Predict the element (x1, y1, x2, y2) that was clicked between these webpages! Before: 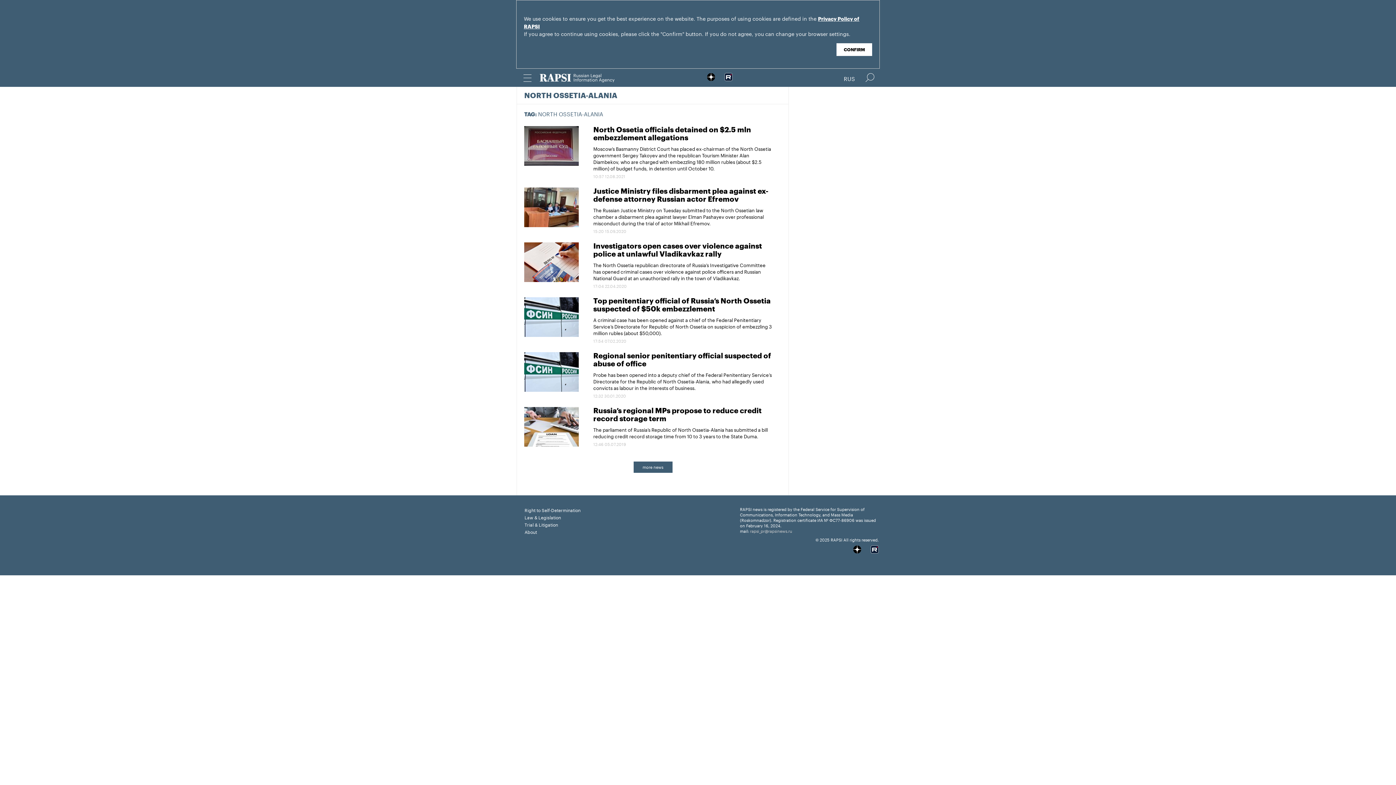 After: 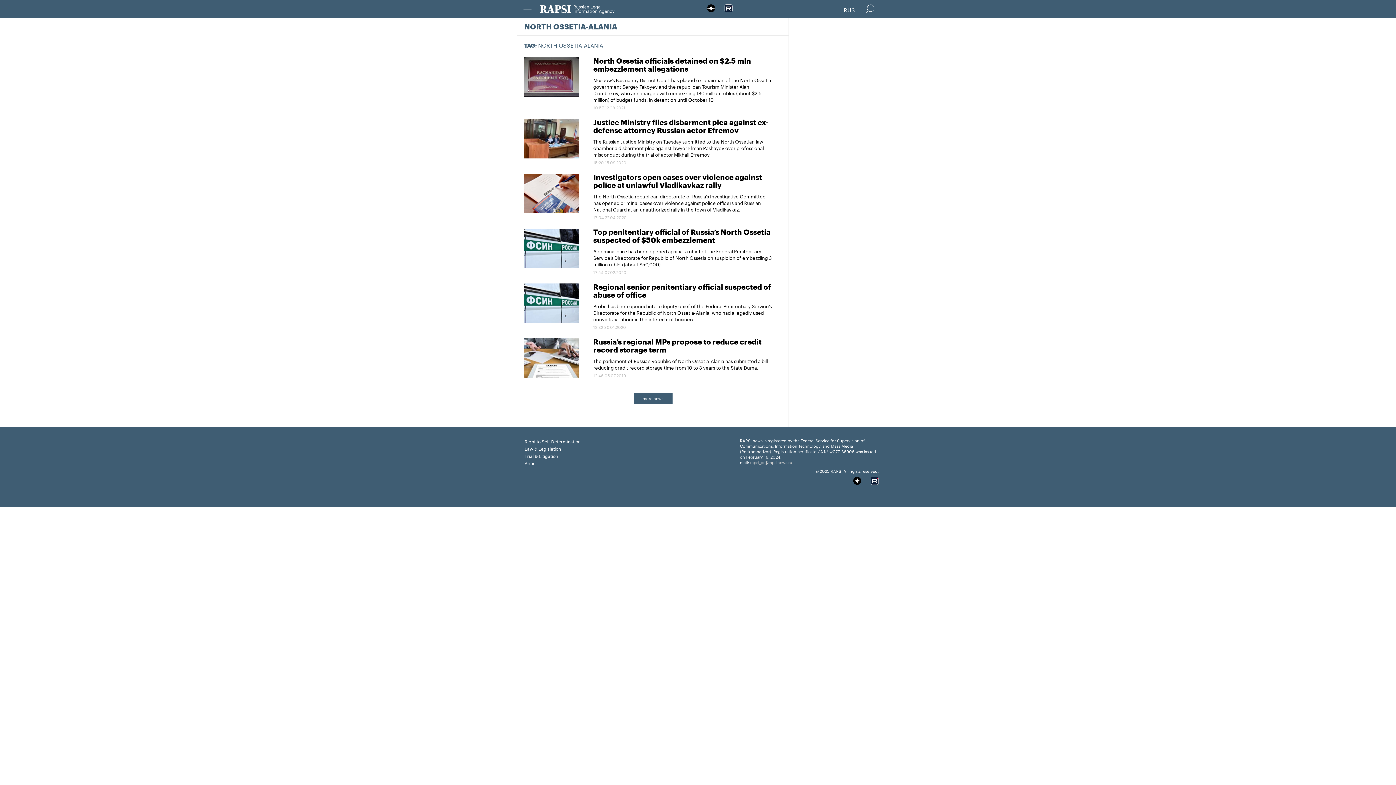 Action: bbox: (836, 43, 872, 56) label: CONFIRM